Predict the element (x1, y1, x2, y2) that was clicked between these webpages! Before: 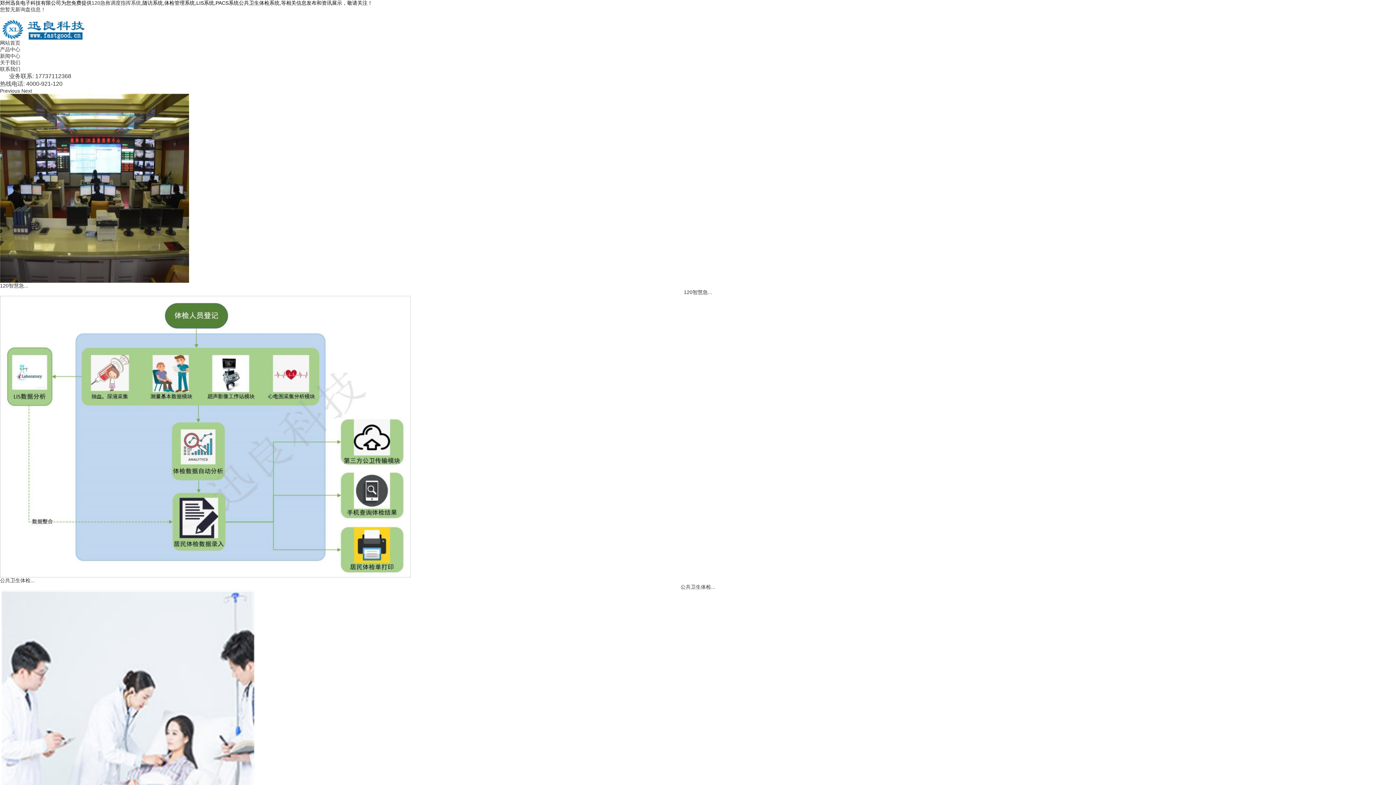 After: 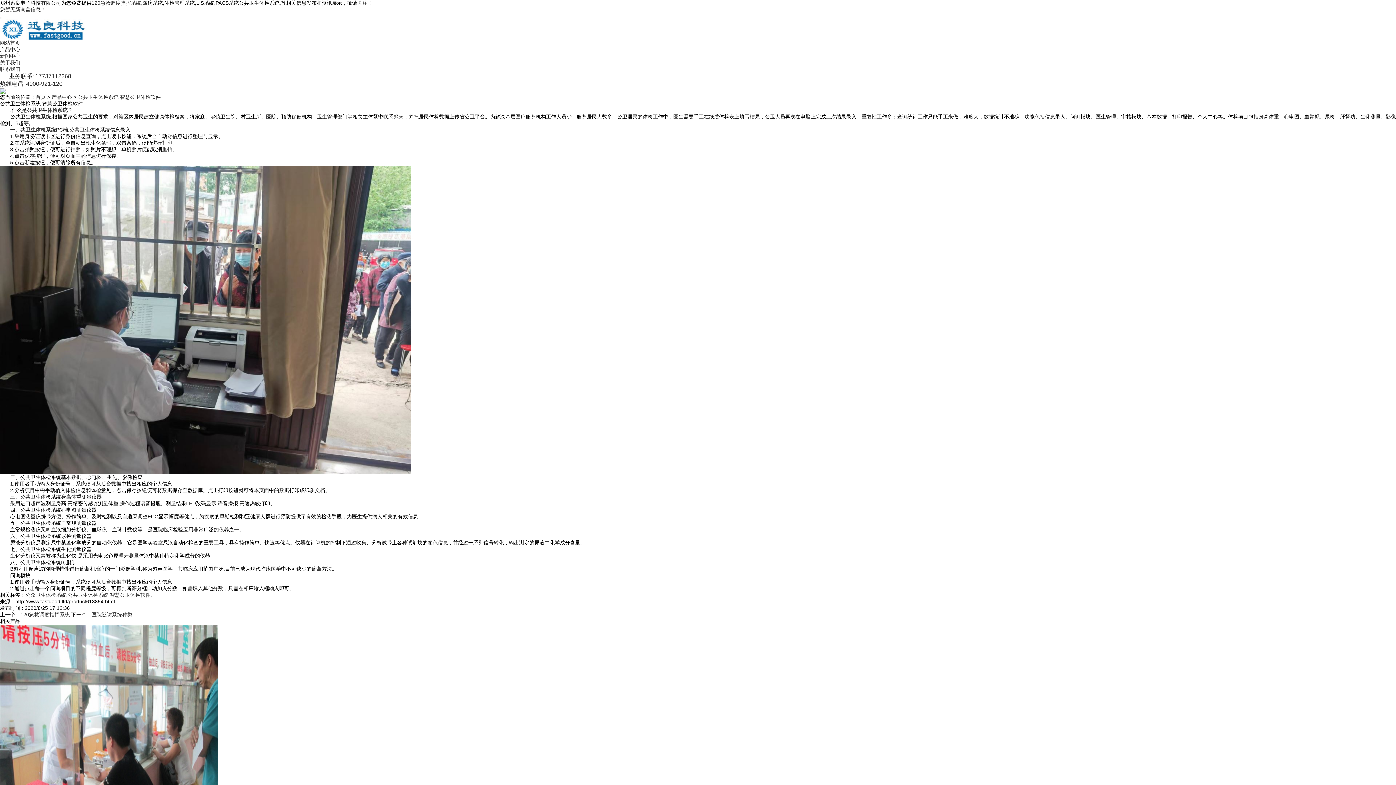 Action: label: 公共卫生体检... bbox: (680, 584, 715, 590)